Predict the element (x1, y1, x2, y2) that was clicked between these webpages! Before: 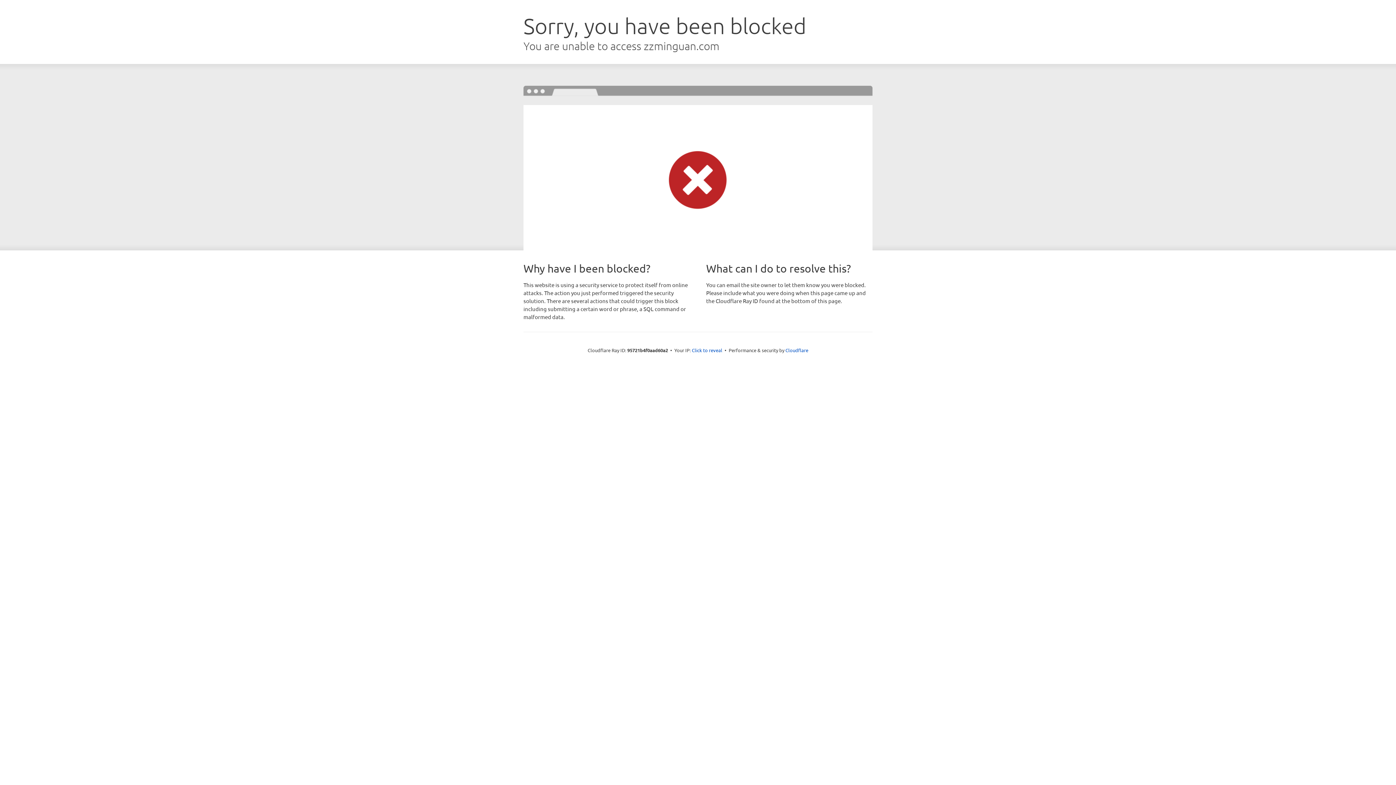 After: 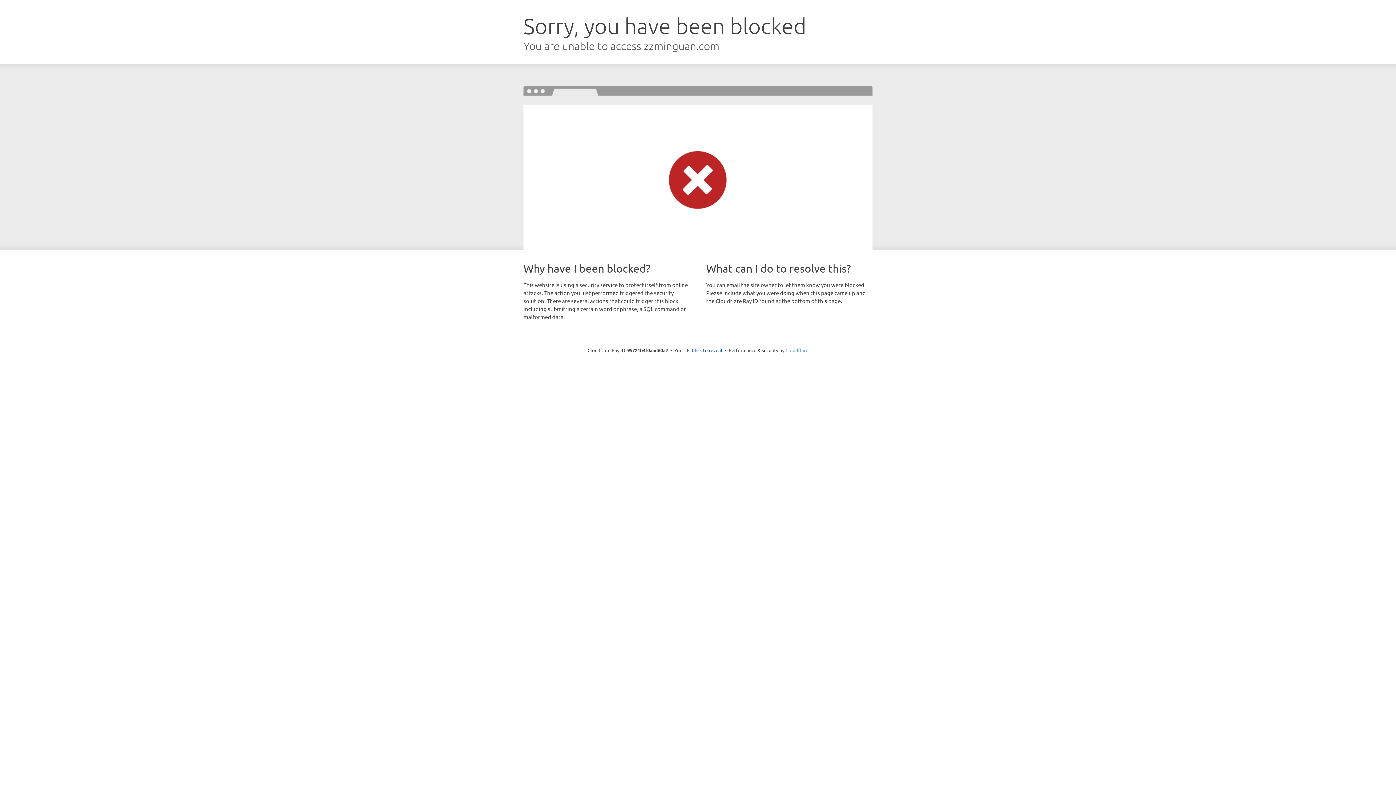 Action: bbox: (785, 347, 808, 353) label: Cloudflare